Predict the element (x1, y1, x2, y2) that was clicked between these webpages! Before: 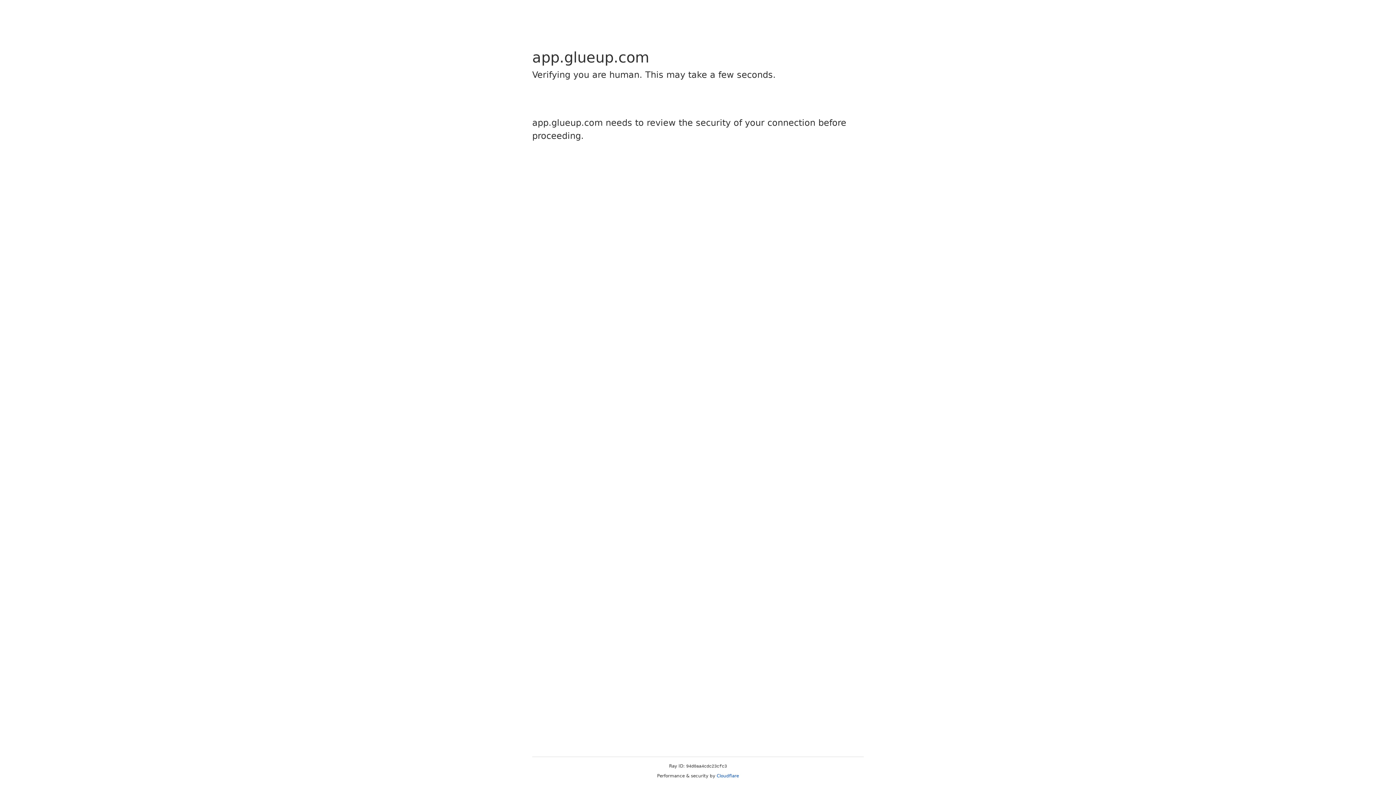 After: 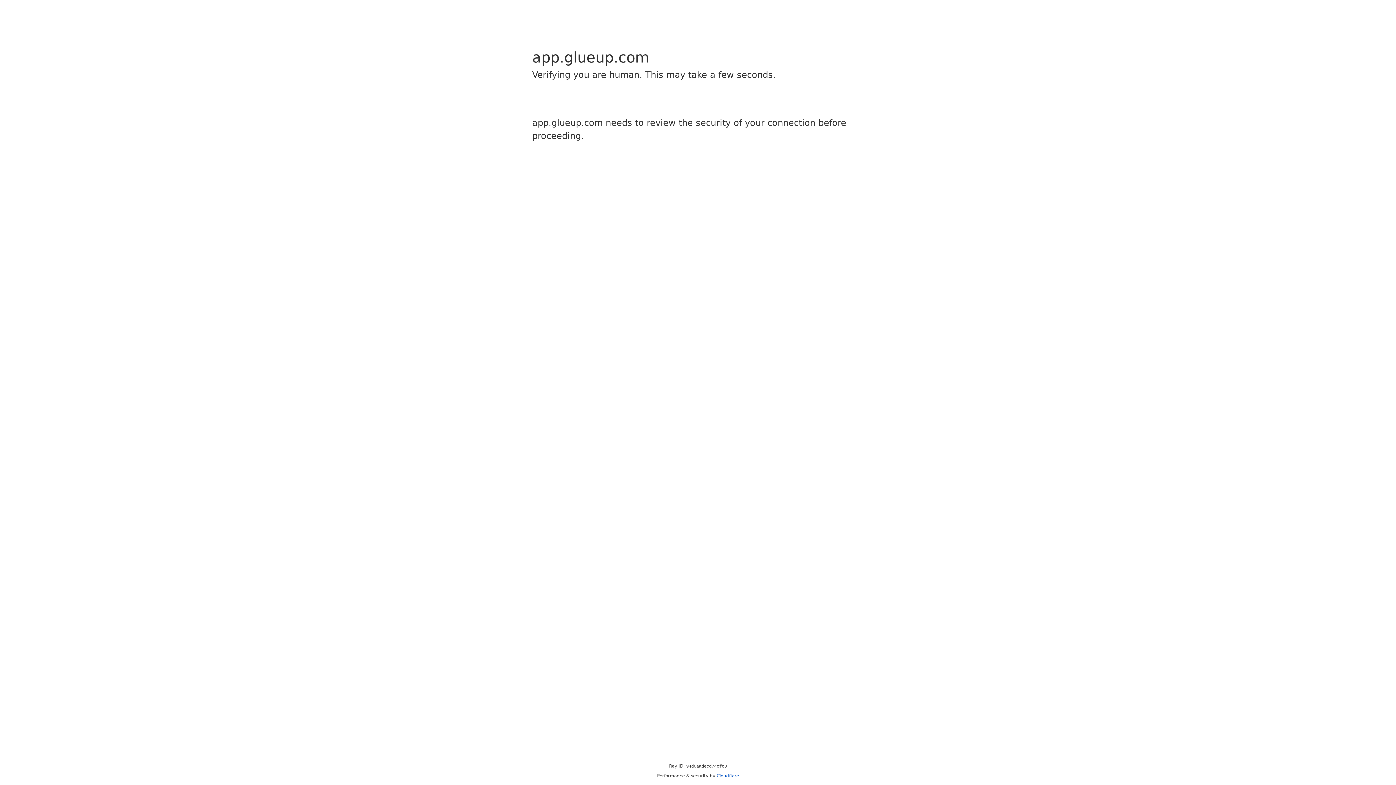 Action: label: Cloudflare bbox: (716, 773, 739, 778)